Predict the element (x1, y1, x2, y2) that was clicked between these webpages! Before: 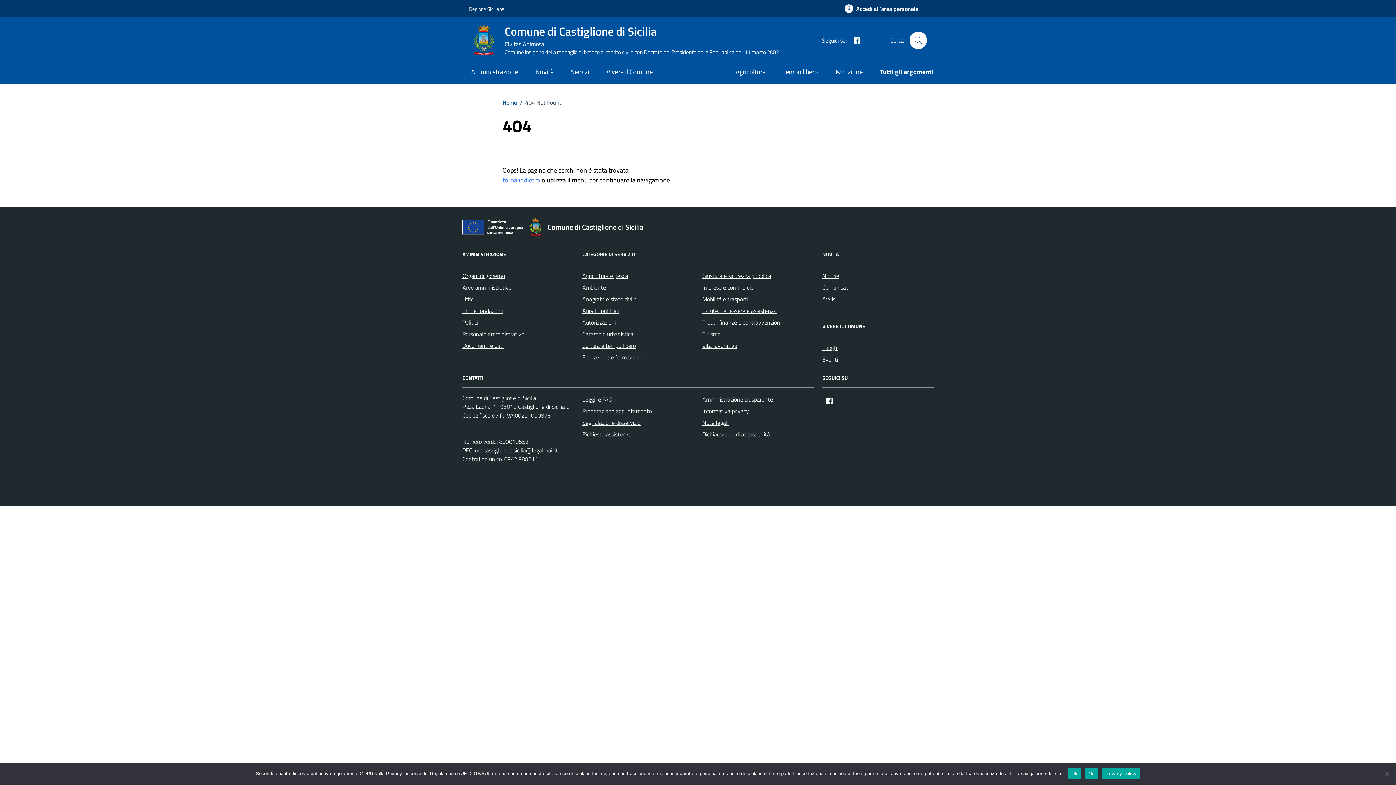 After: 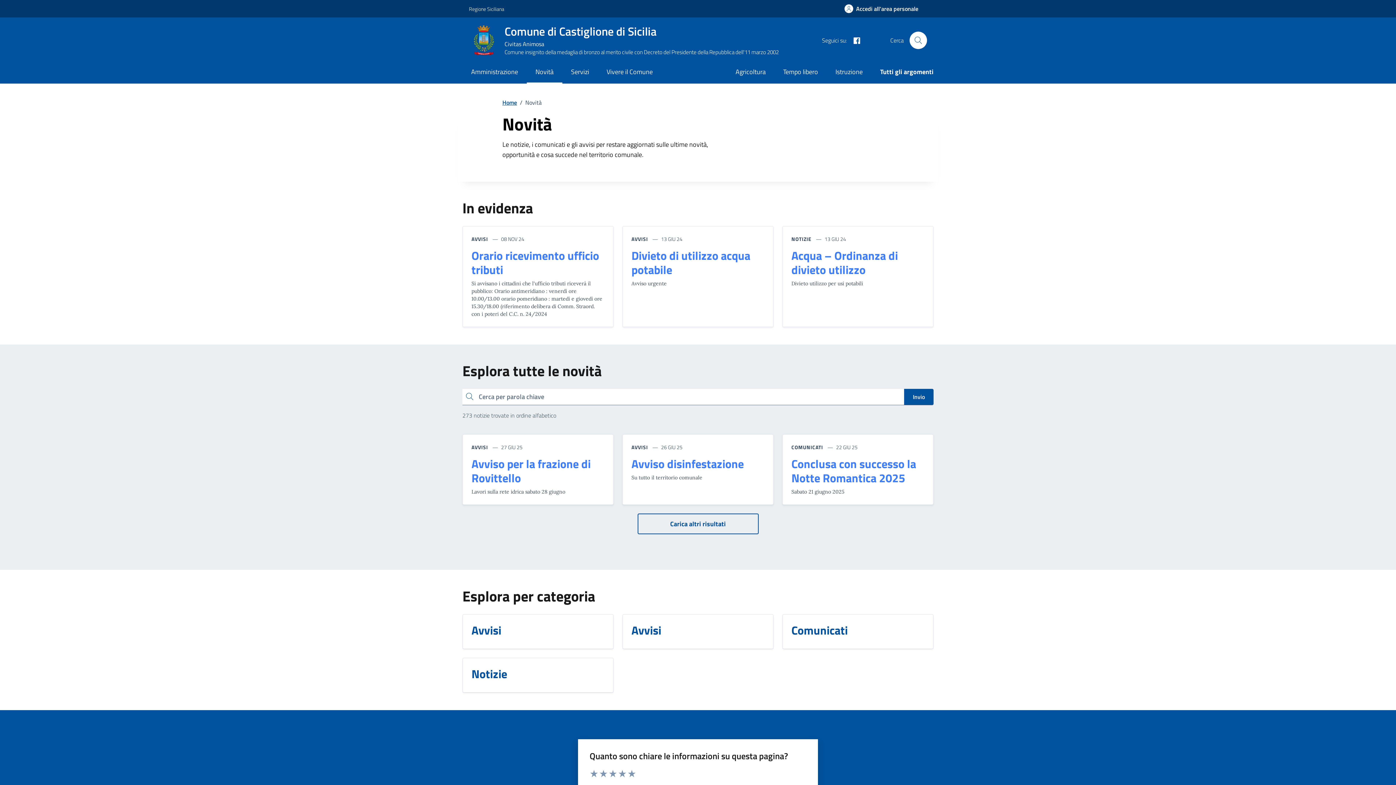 Action: bbox: (822, 270, 839, 281) label: Notizie